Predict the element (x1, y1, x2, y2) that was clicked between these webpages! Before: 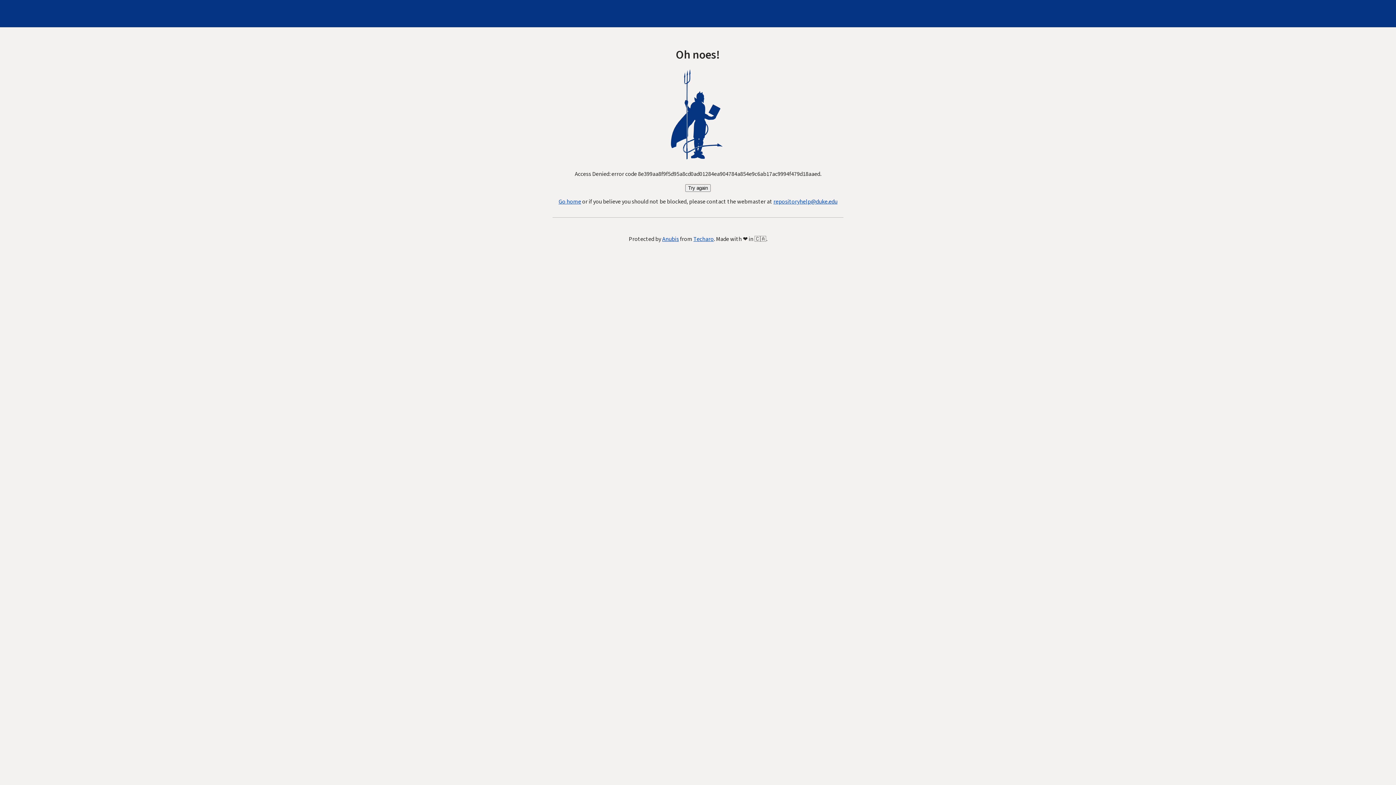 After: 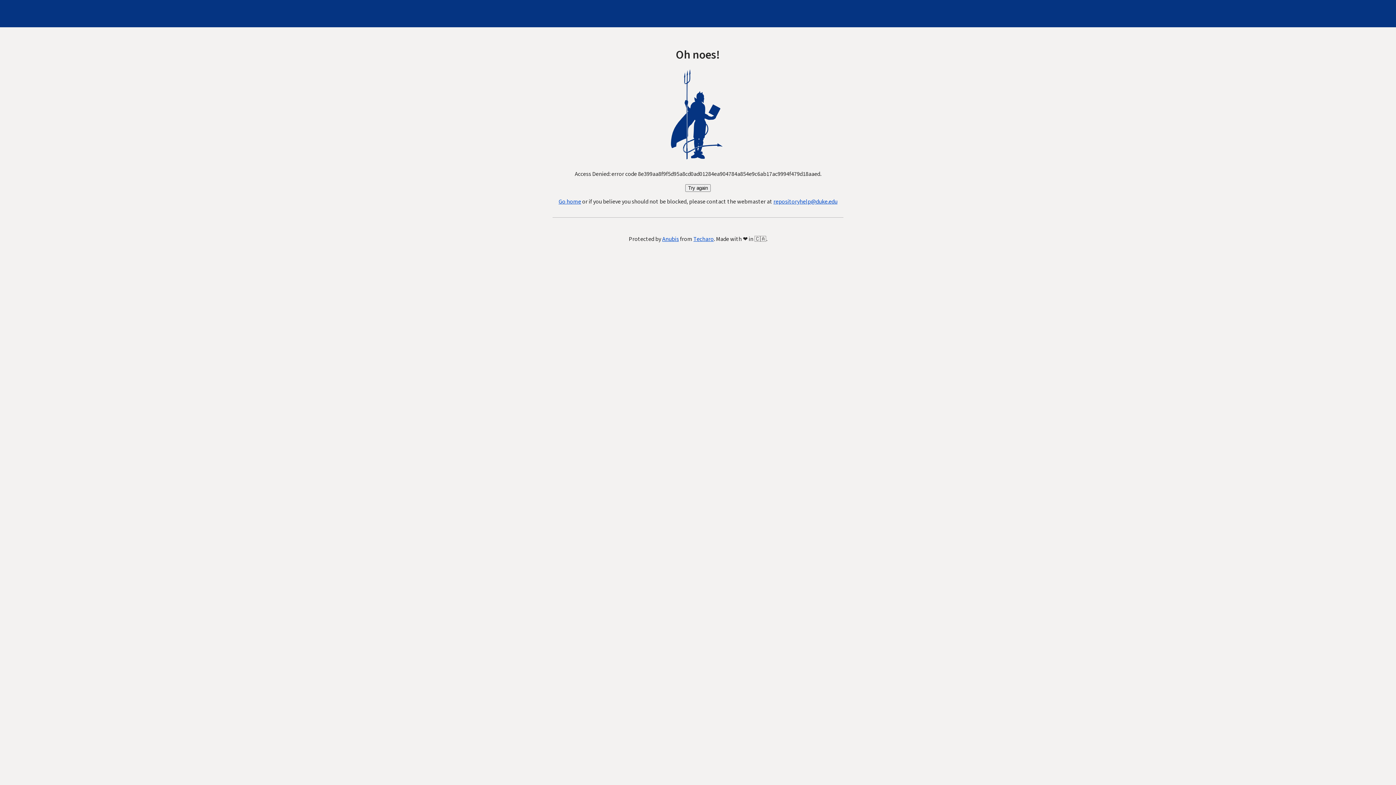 Action: bbox: (773, 197, 837, 205) label: repositoryhelp@duke.edu